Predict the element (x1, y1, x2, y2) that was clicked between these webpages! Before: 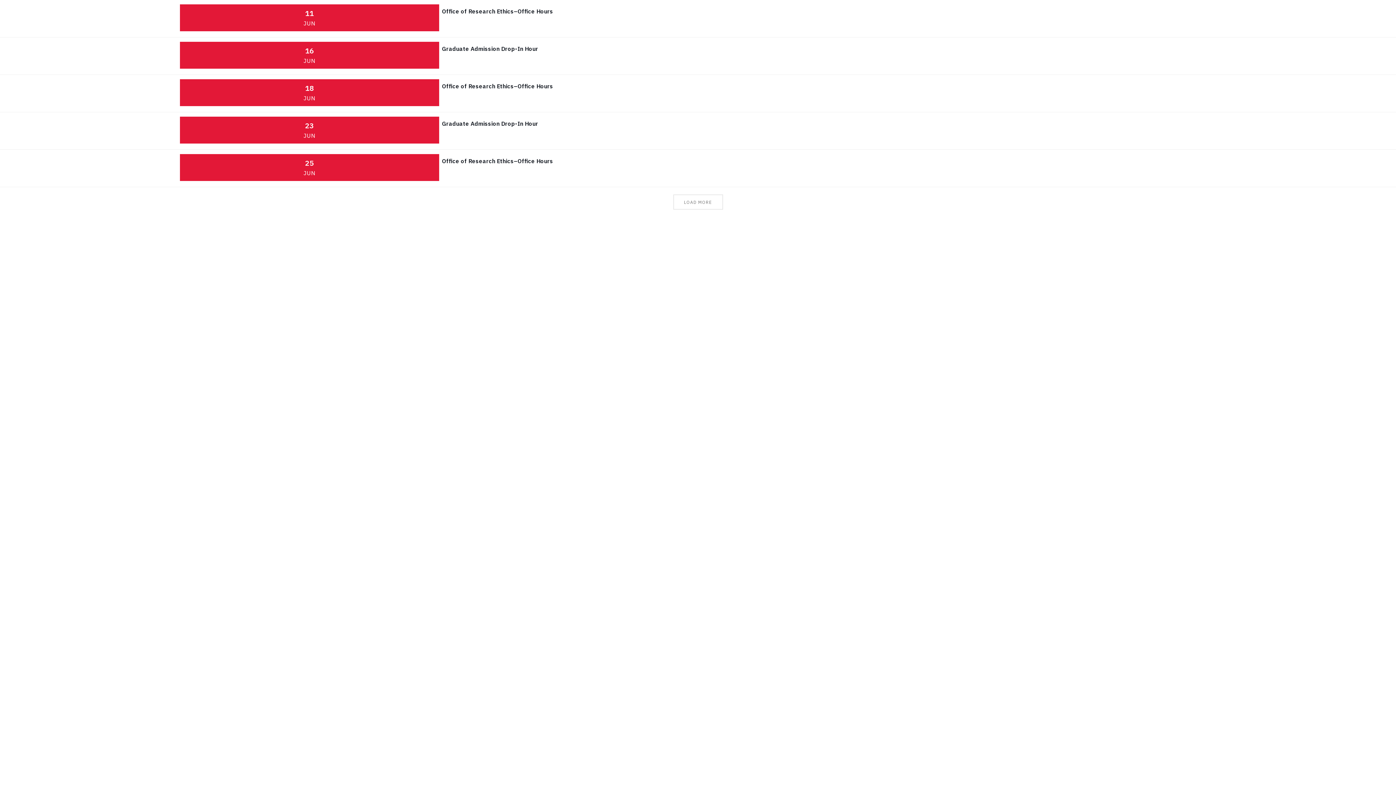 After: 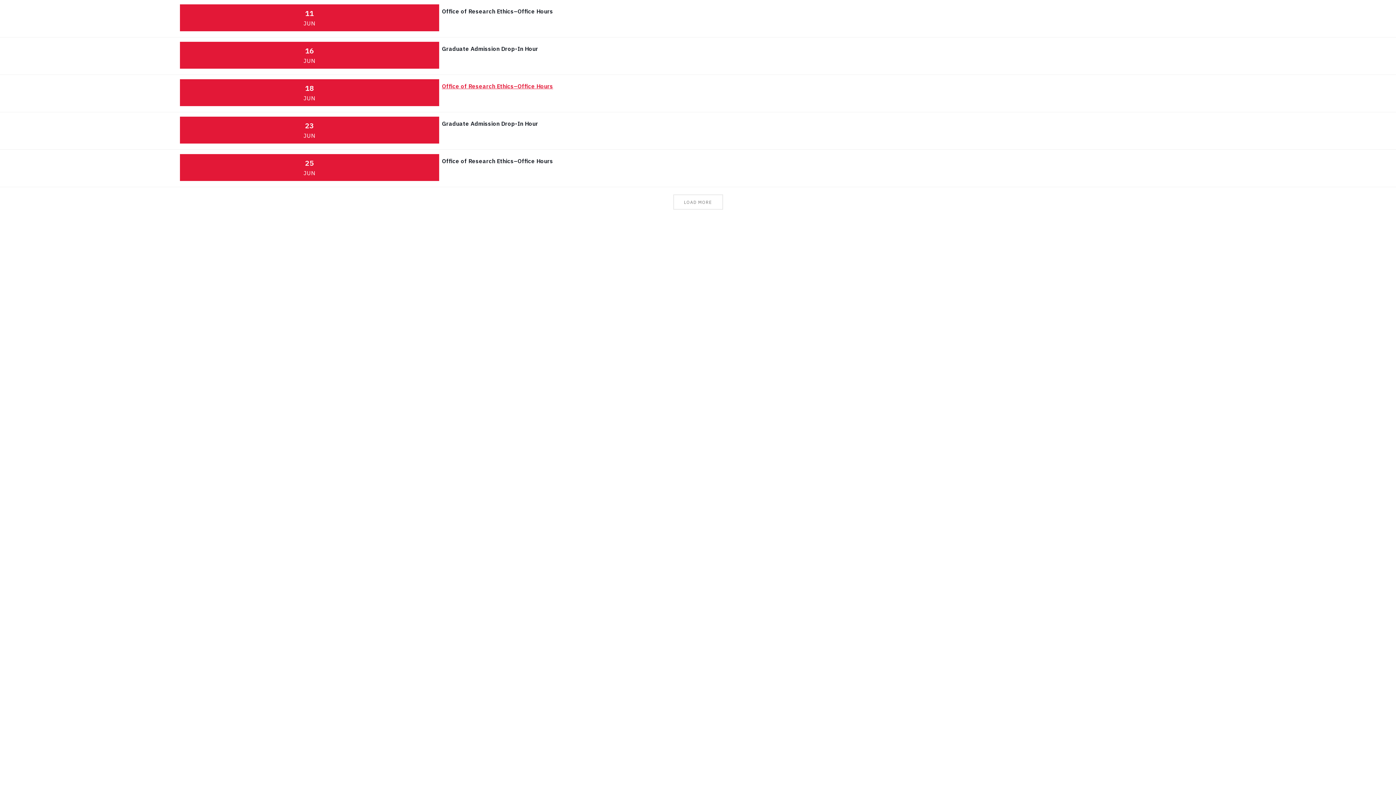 Action: bbox: (442, 82, 553, 89) label: Office of Research Ethics–Office Hours